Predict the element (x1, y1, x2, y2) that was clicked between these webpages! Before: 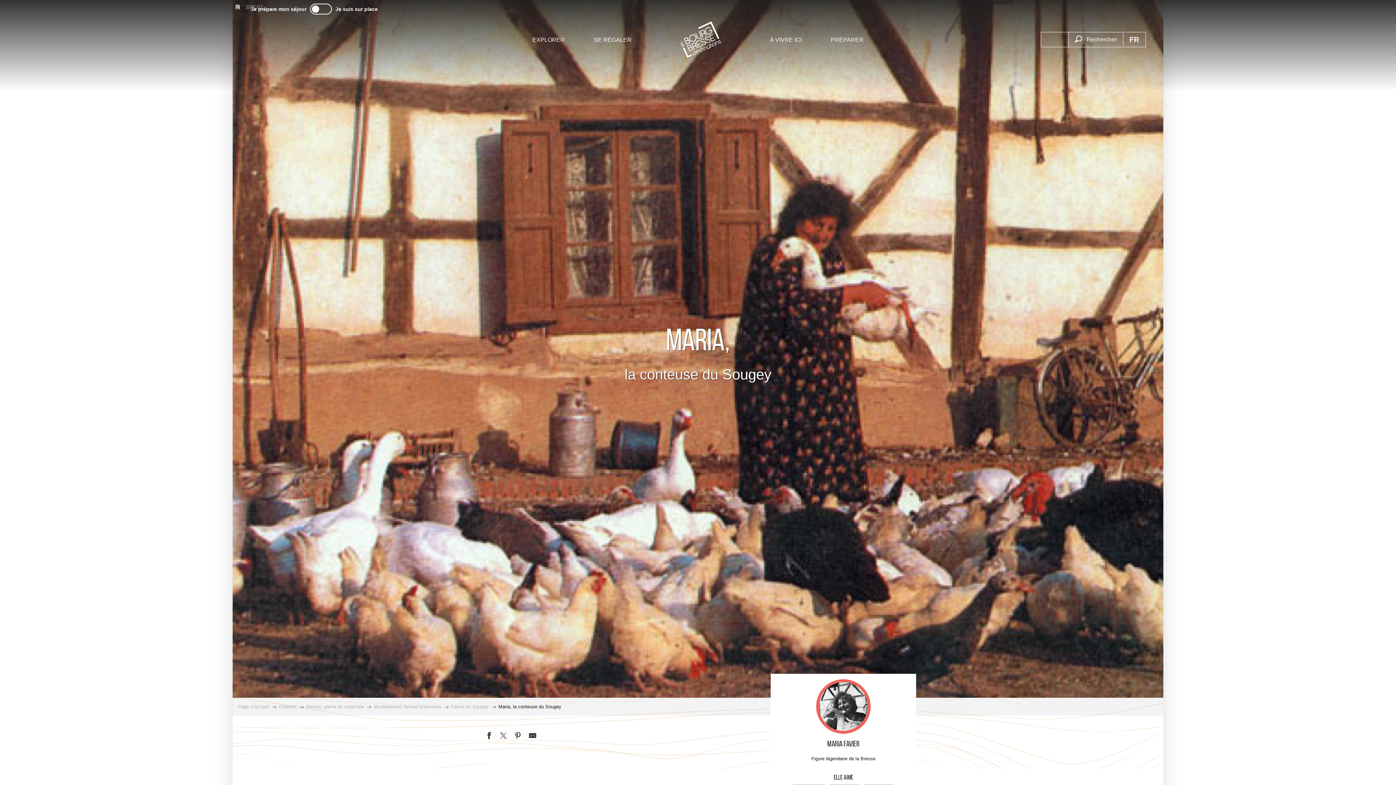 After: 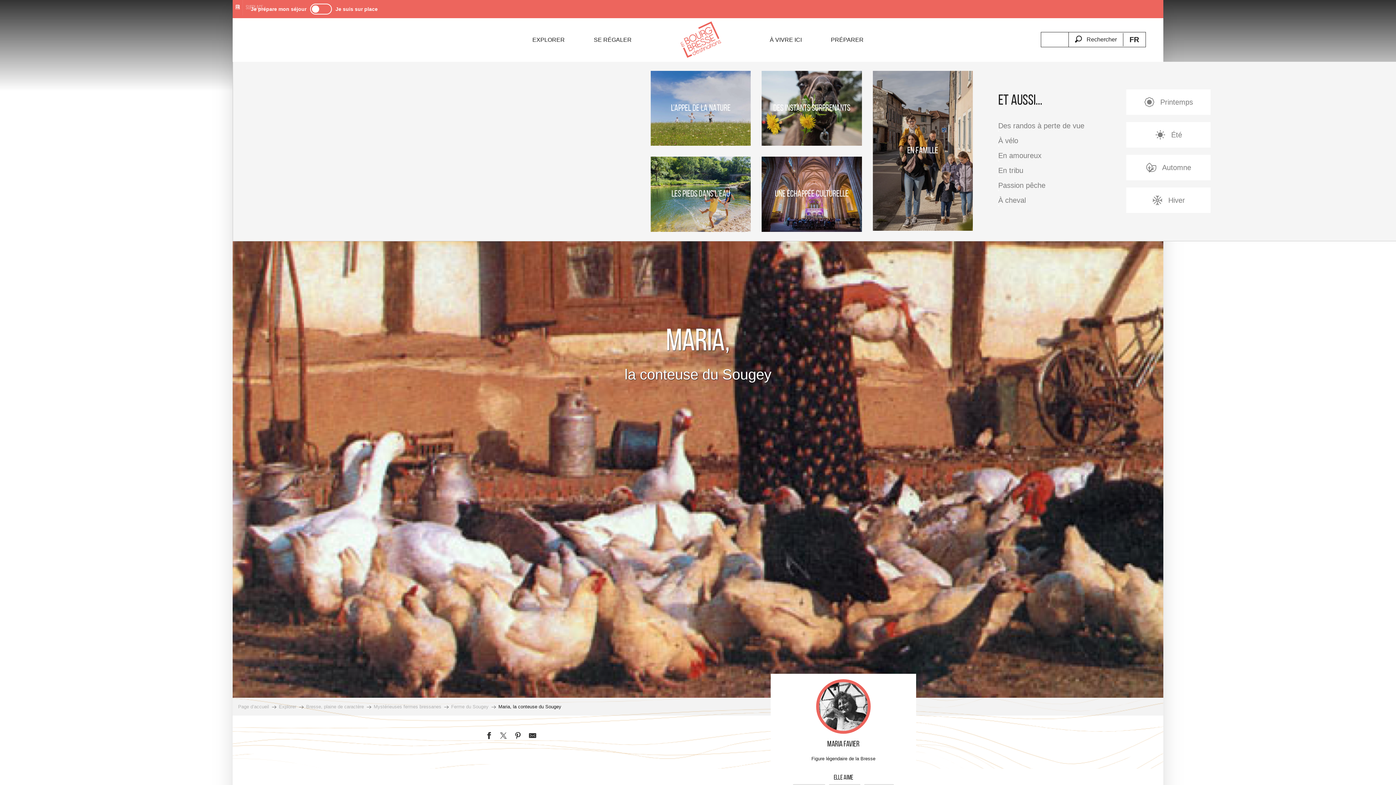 Action: label: À VIVRE ICI bbox: (755, 31, 816, 48)